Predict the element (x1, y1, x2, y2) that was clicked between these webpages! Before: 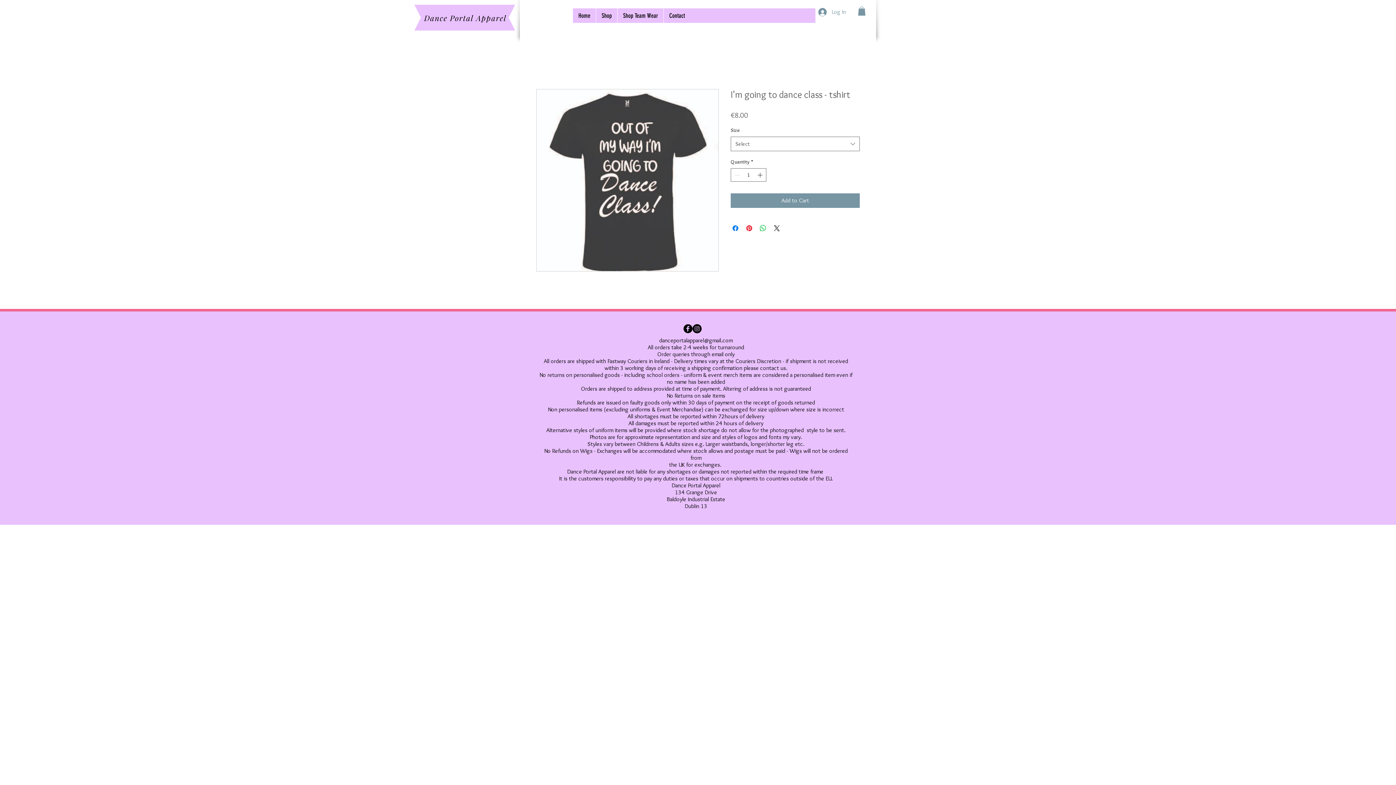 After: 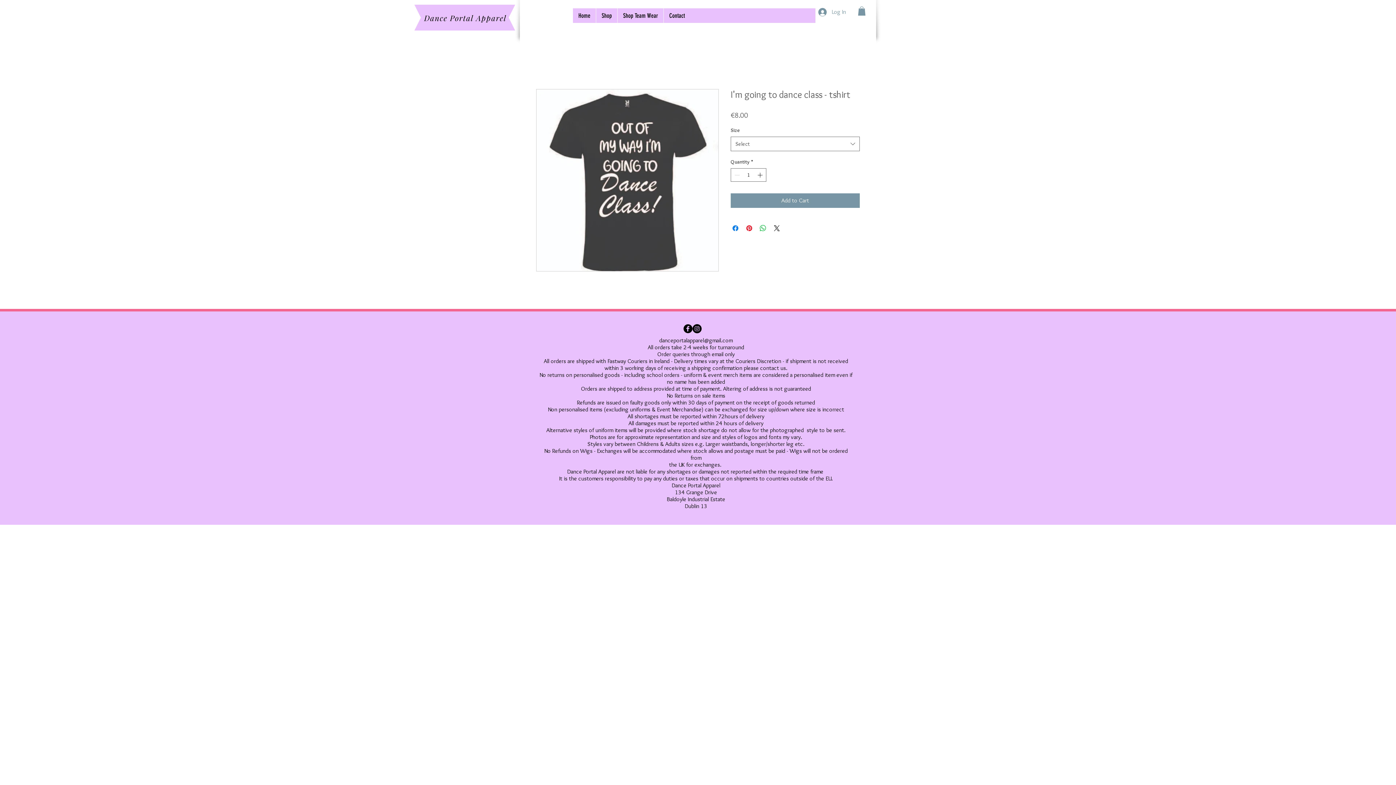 Action: bbox: (858, 6, 865, 15)